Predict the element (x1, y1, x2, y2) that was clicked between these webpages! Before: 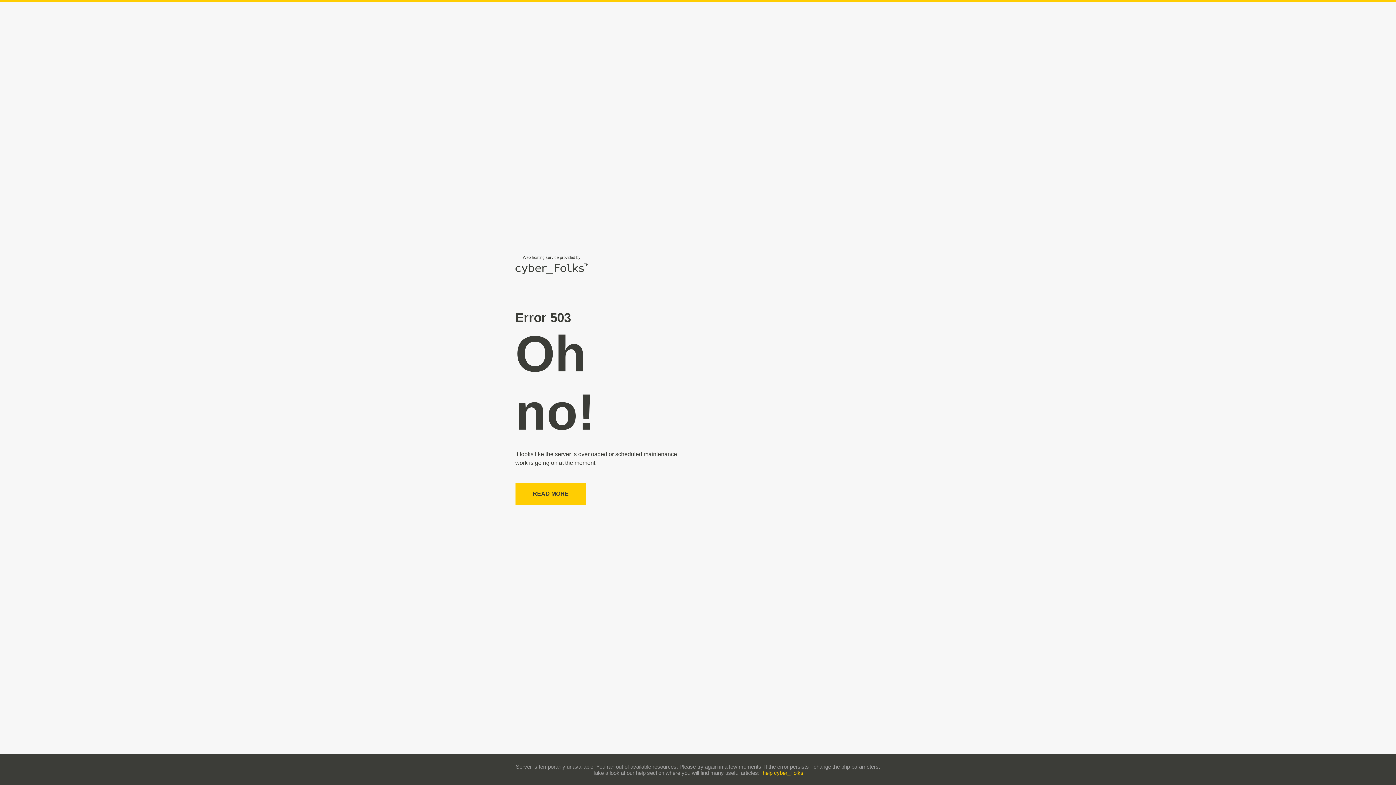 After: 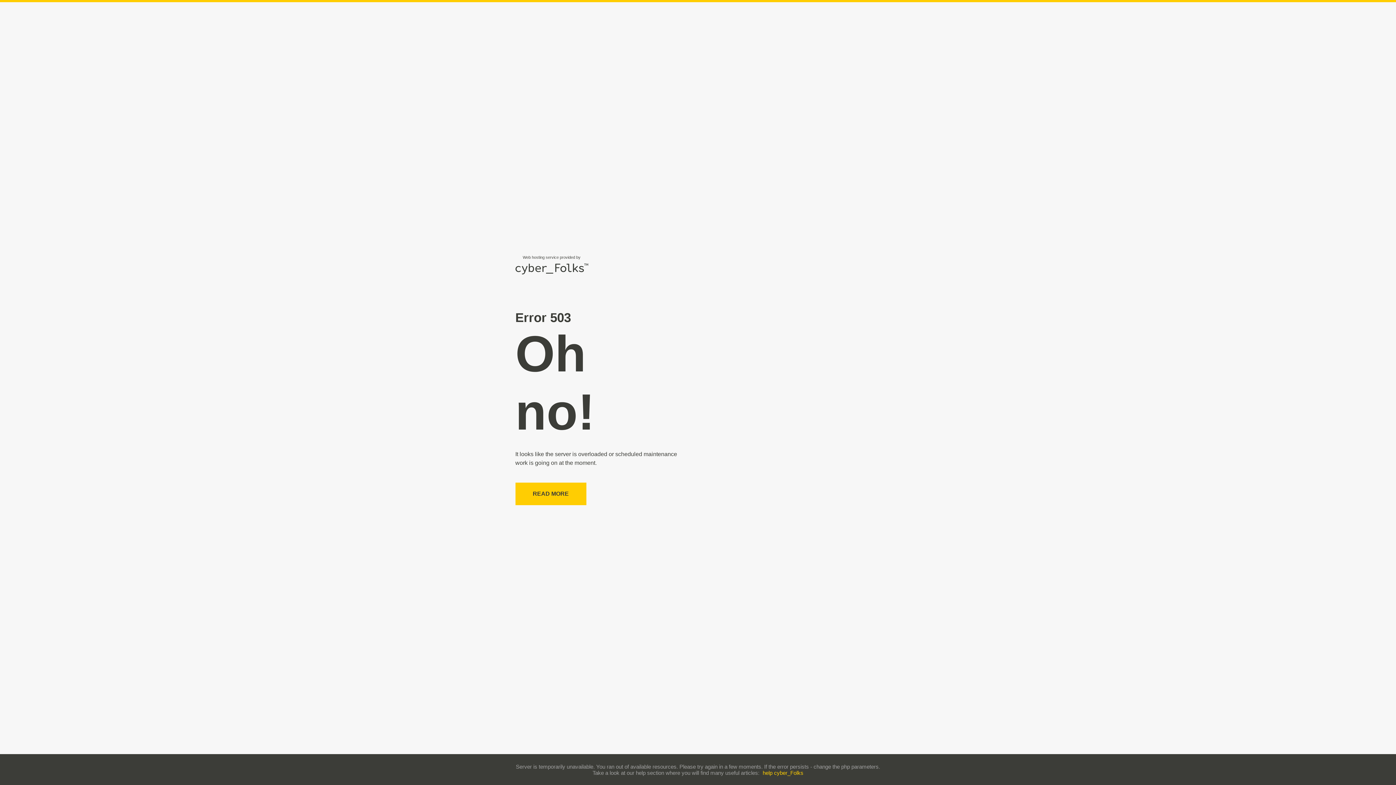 Action: label: help cyber_Folks bbox: (762, 770, 803, 776)